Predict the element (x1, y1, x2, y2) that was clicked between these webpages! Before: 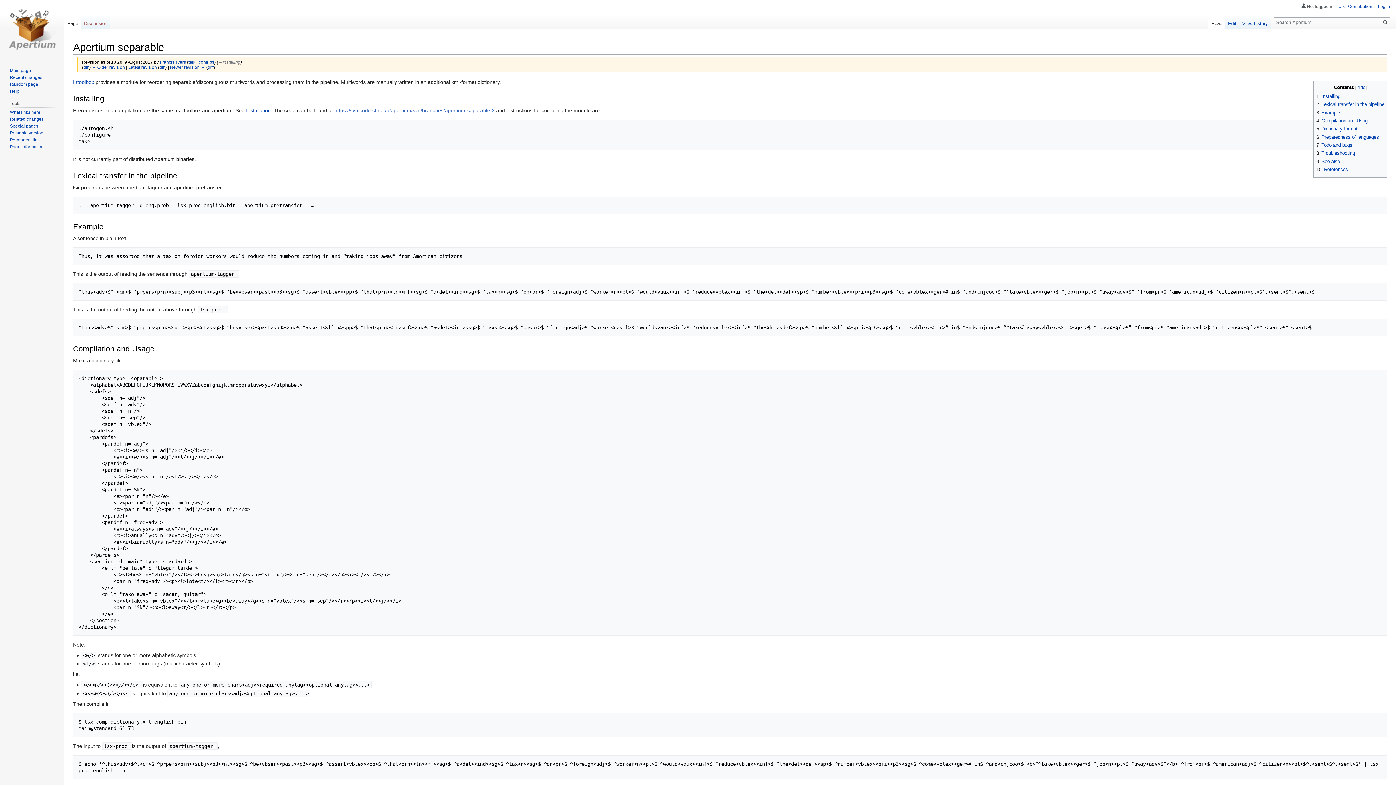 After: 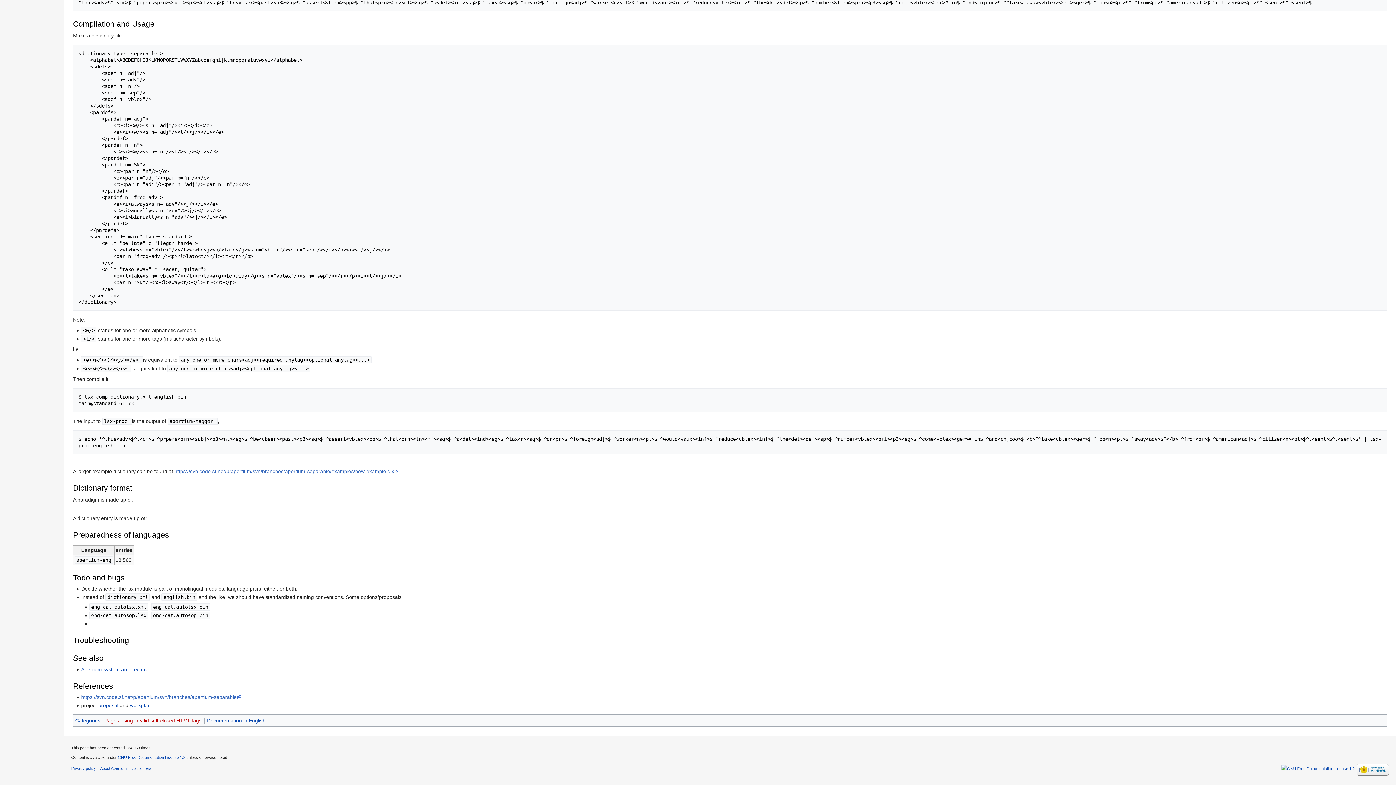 Action: bbox: (1316, 150, 1355, 156) label: 8	Troubleshooting